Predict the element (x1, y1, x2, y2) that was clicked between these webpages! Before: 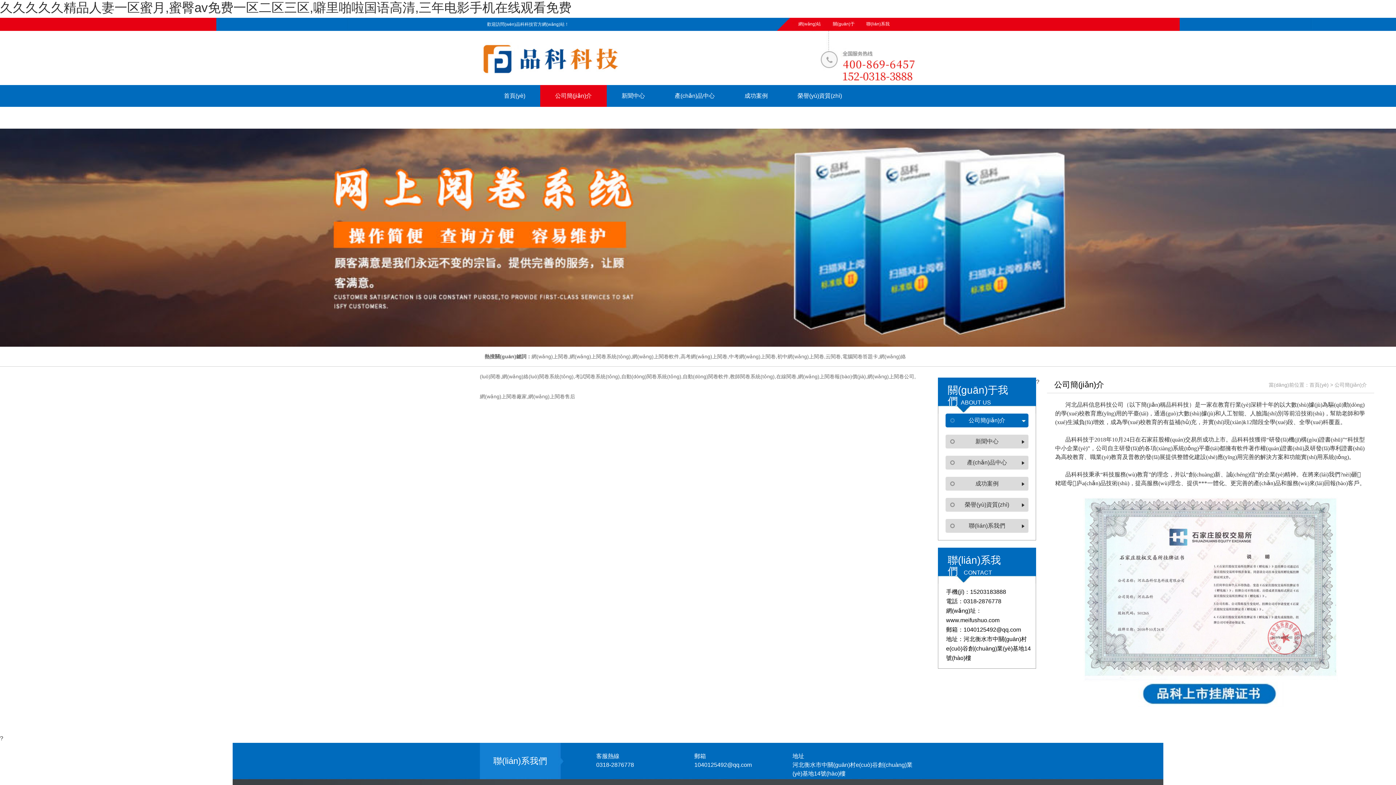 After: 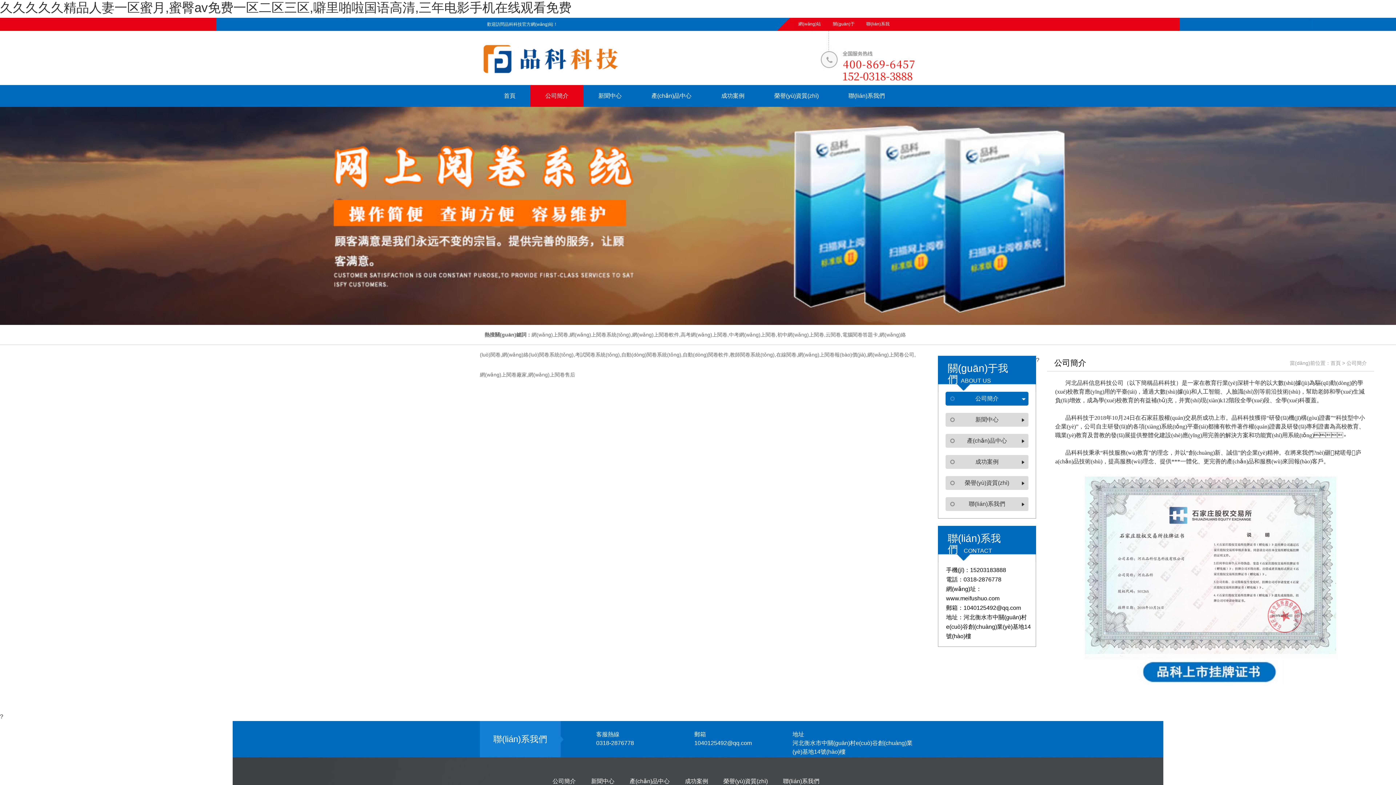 Action: bbox: (540, 85, 606, 106) label: 公司簡(jiǎn)介